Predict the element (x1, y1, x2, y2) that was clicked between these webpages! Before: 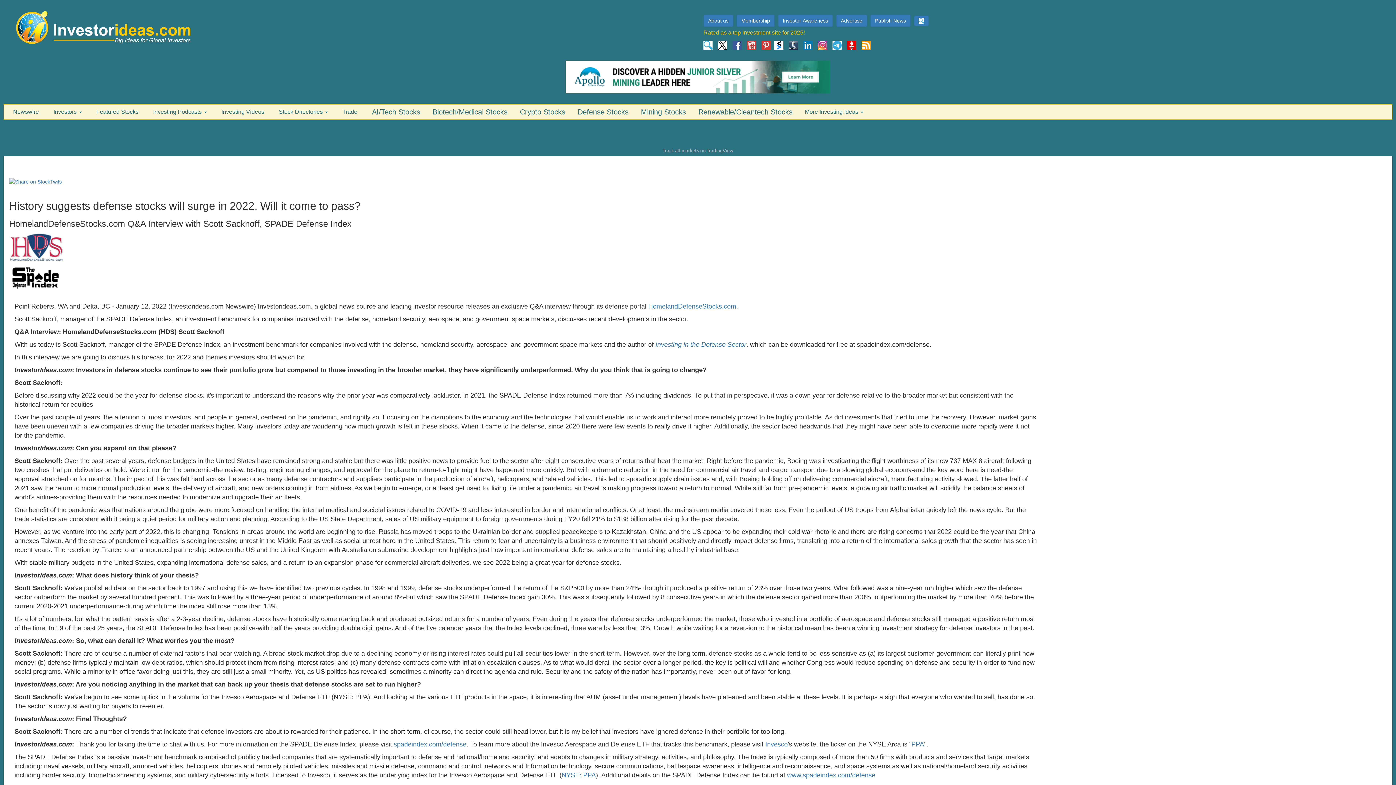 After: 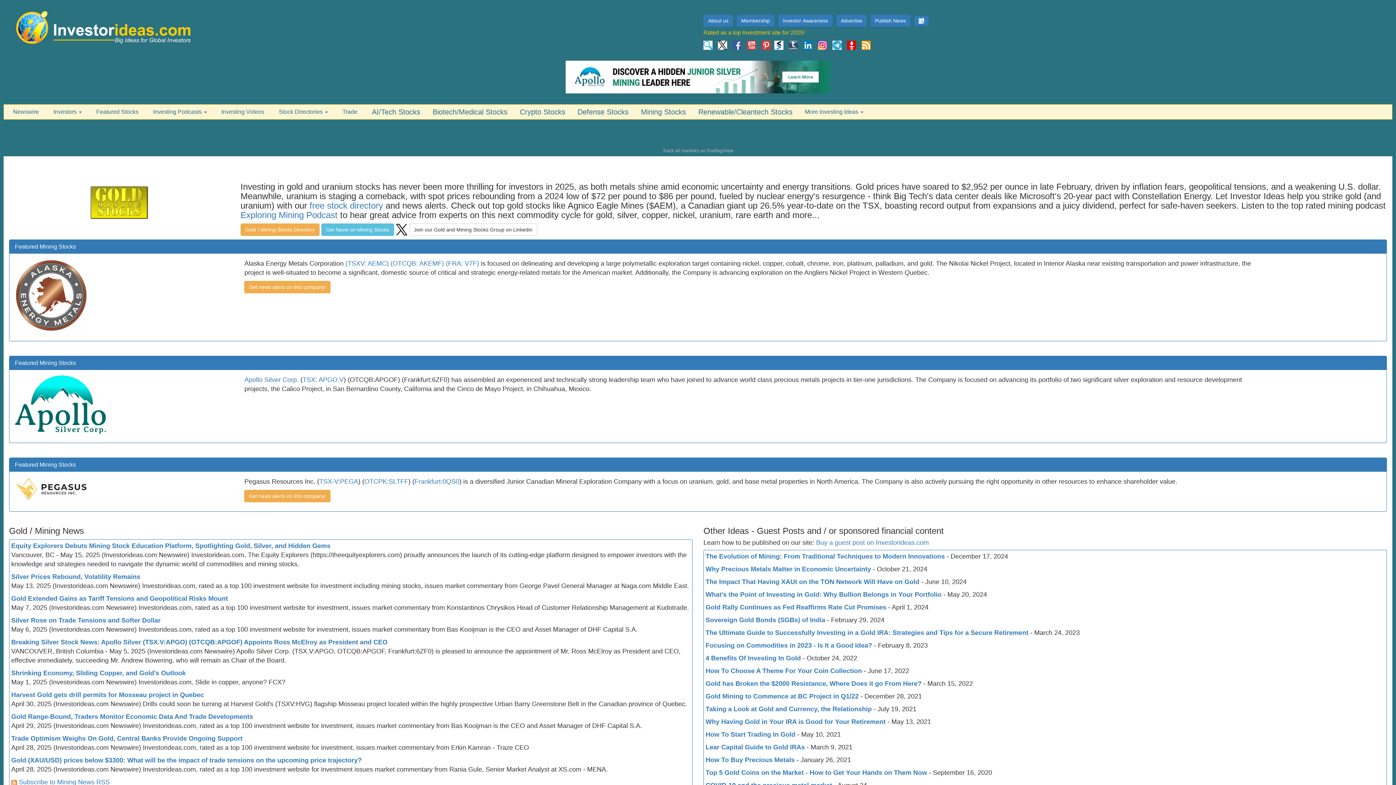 Action: bbox: (635, 102, 691, 121) label: Mining Stocks